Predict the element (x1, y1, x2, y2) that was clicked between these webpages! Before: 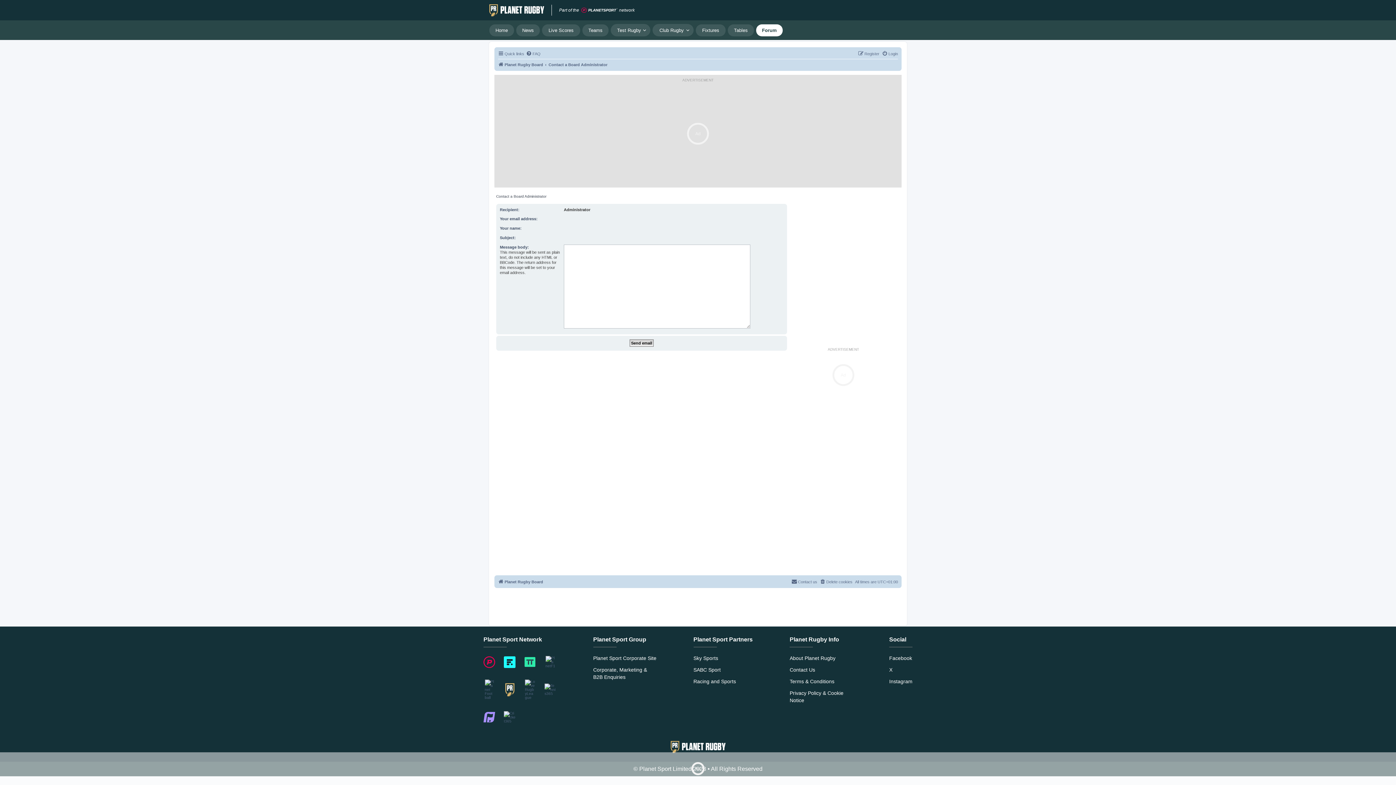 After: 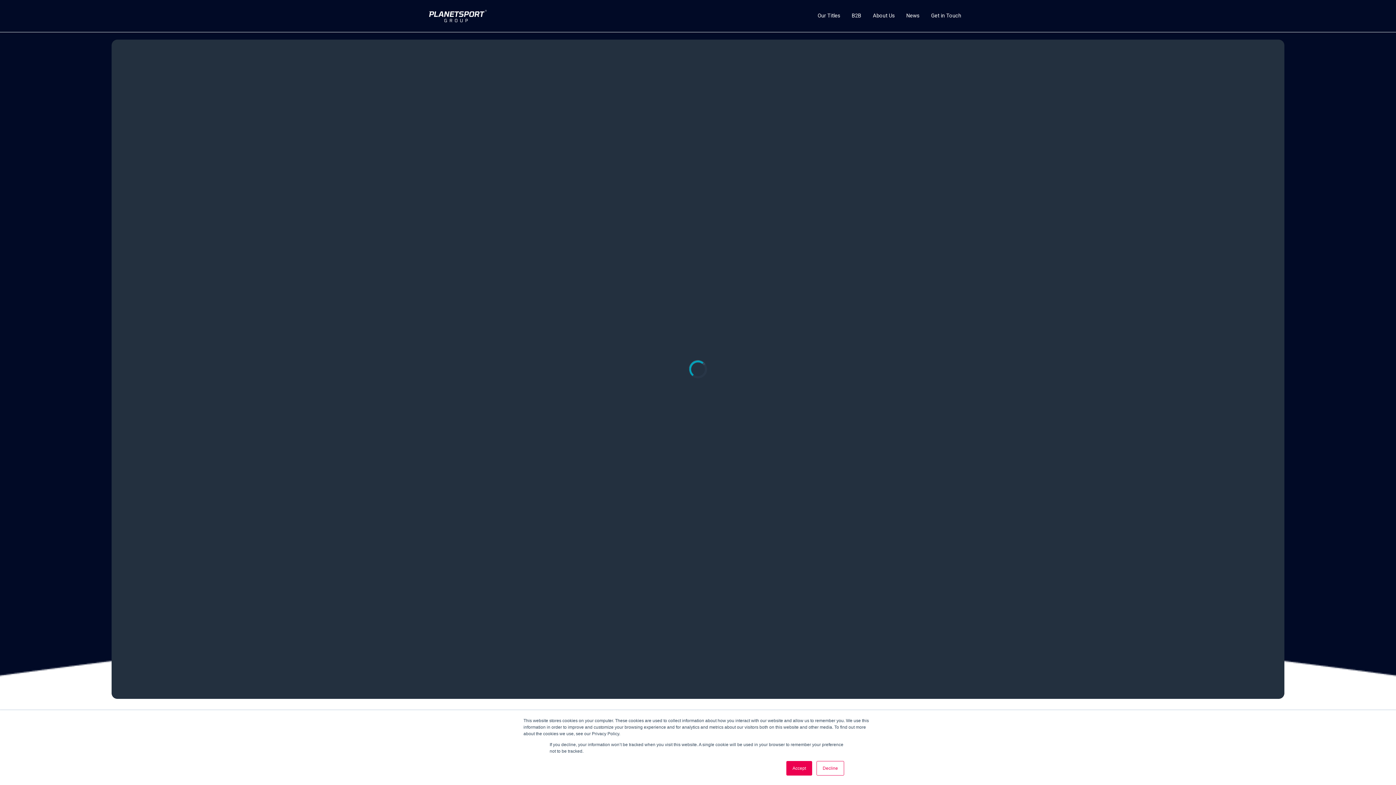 Action: bbox: (593, 654, 656, 662) label: Planet Sport Corporate Site